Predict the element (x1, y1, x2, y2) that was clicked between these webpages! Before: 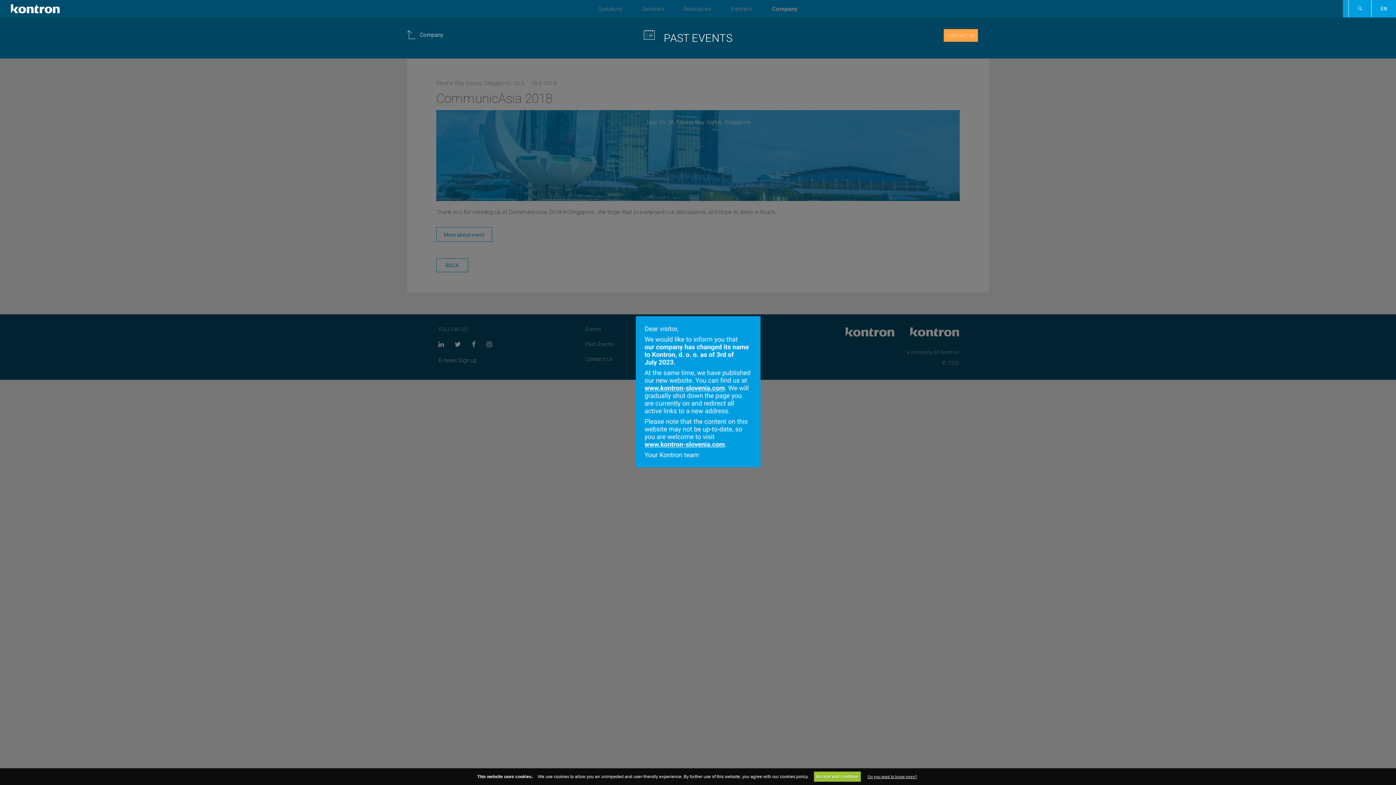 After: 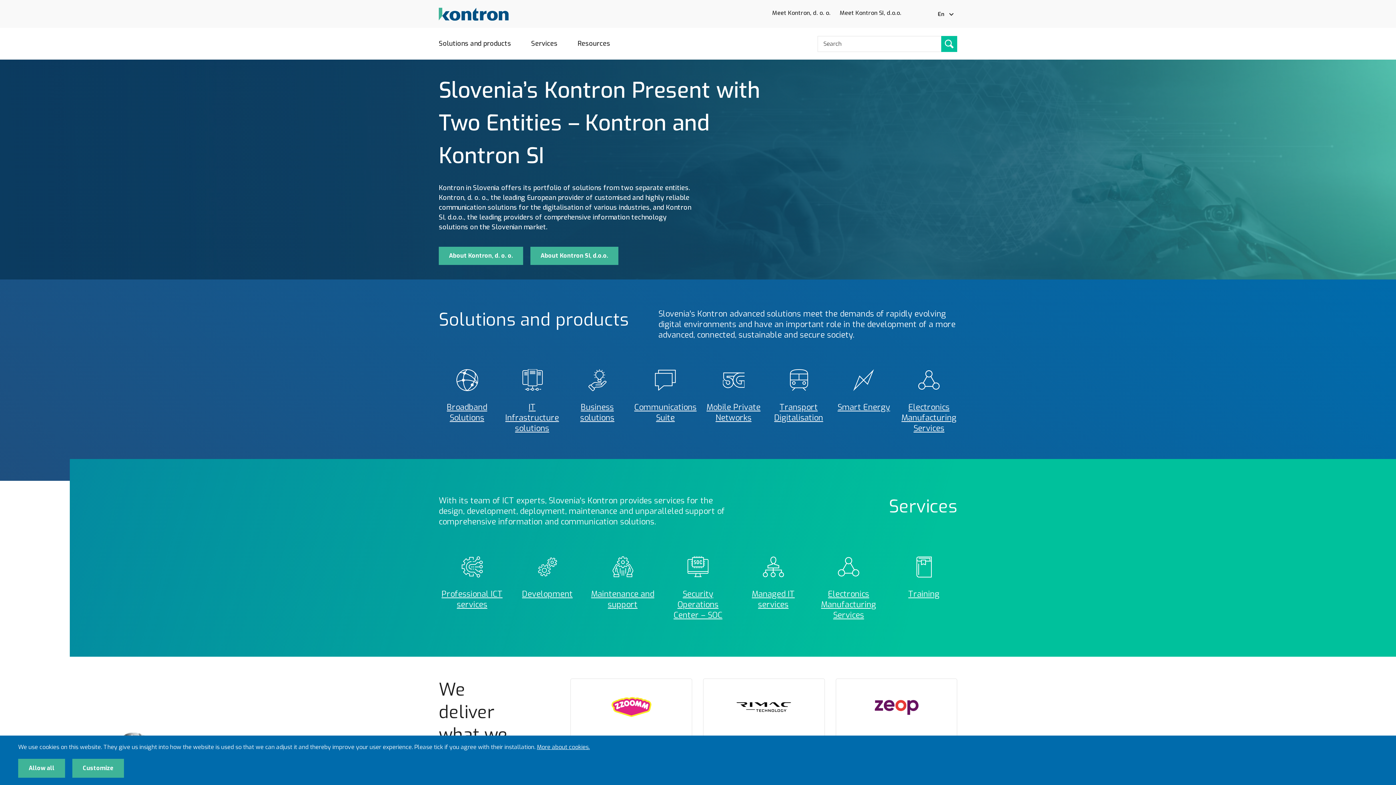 Action: bbox: (0, 0, 59, 14)